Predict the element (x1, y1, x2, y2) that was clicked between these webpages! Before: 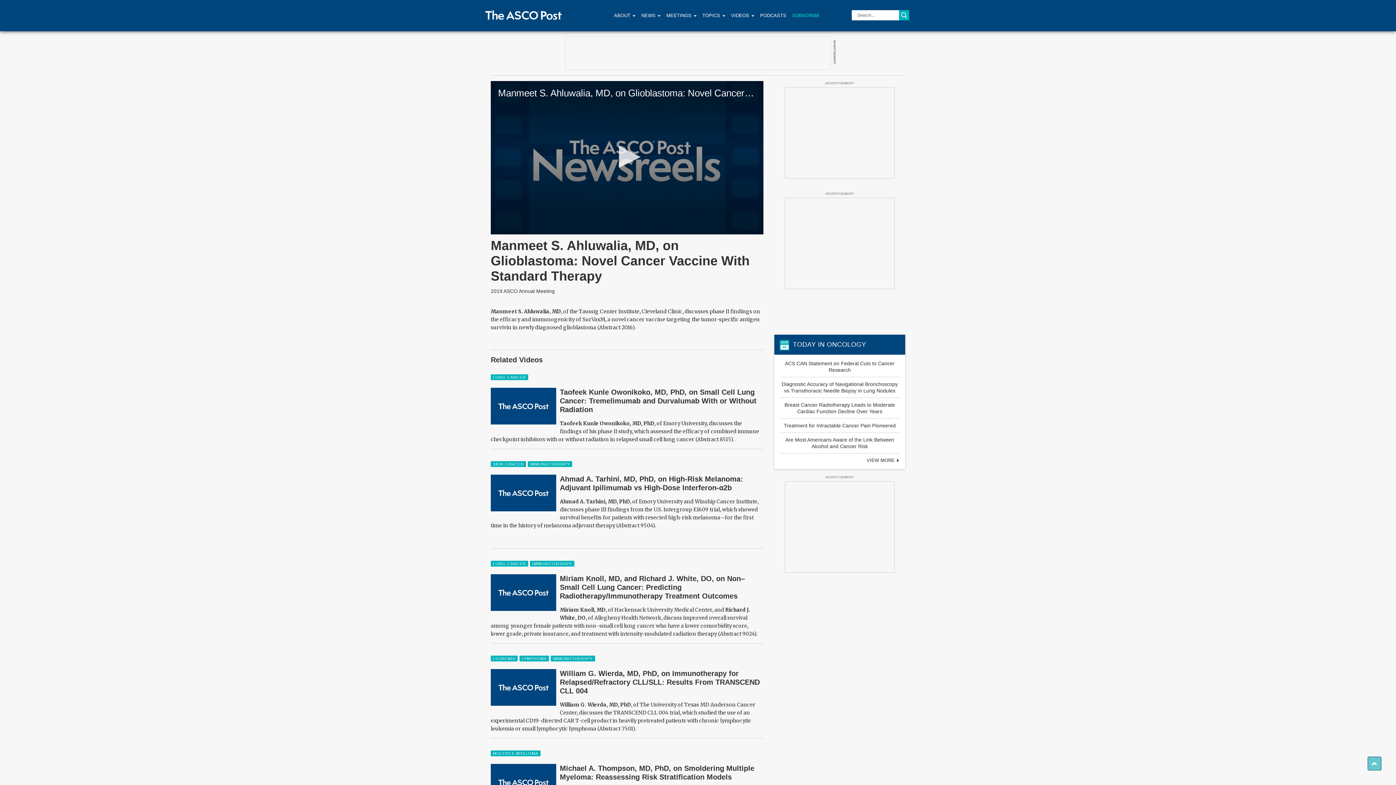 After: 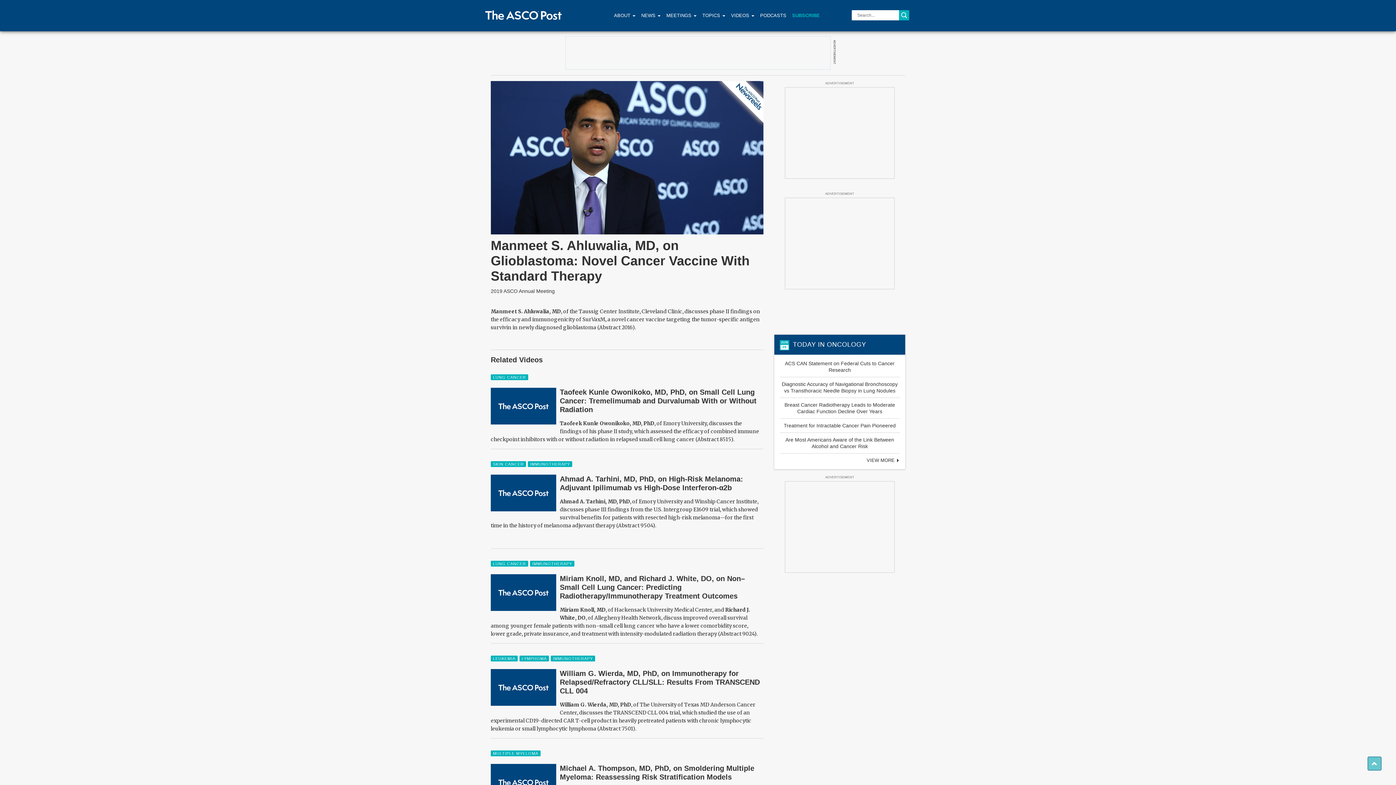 Action: bbox: (611, 141, 643, 173) label: Play